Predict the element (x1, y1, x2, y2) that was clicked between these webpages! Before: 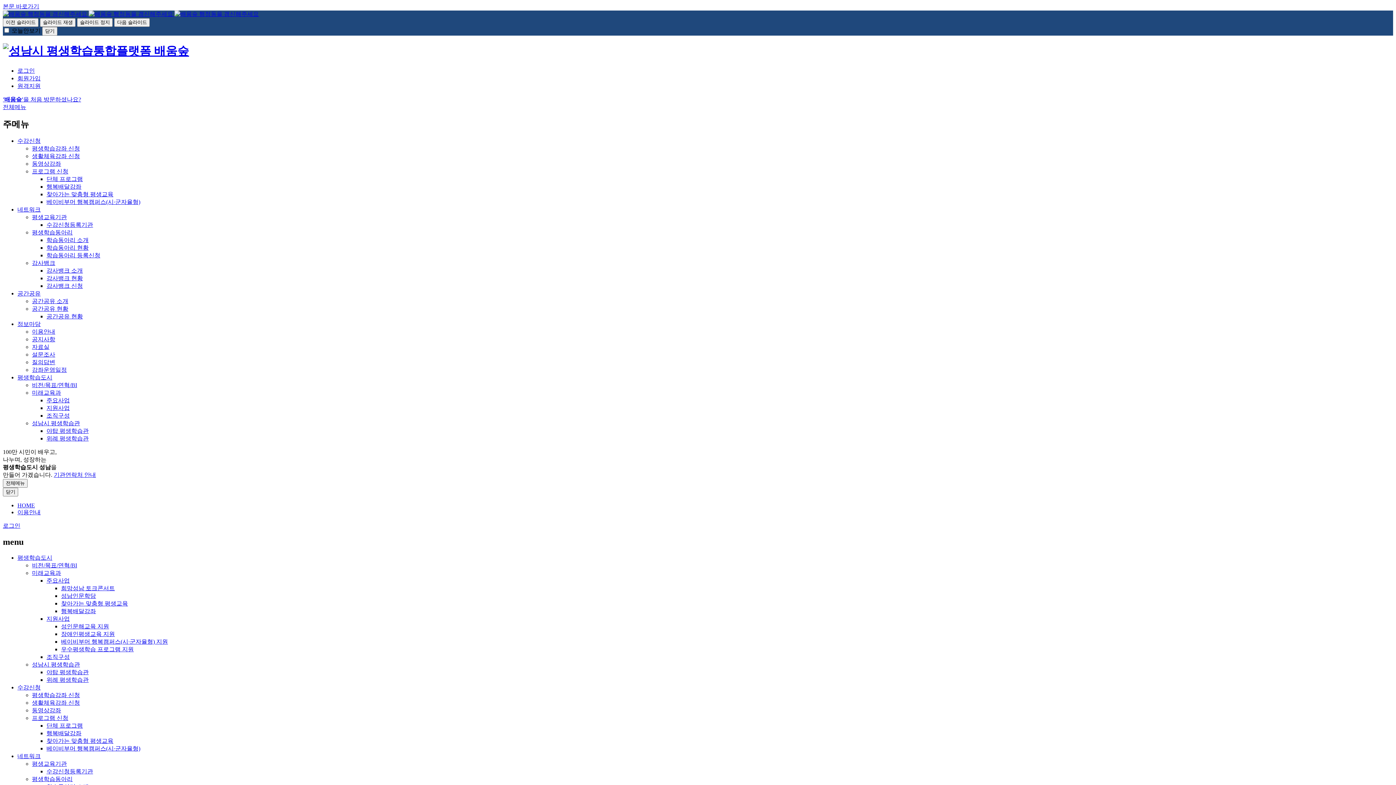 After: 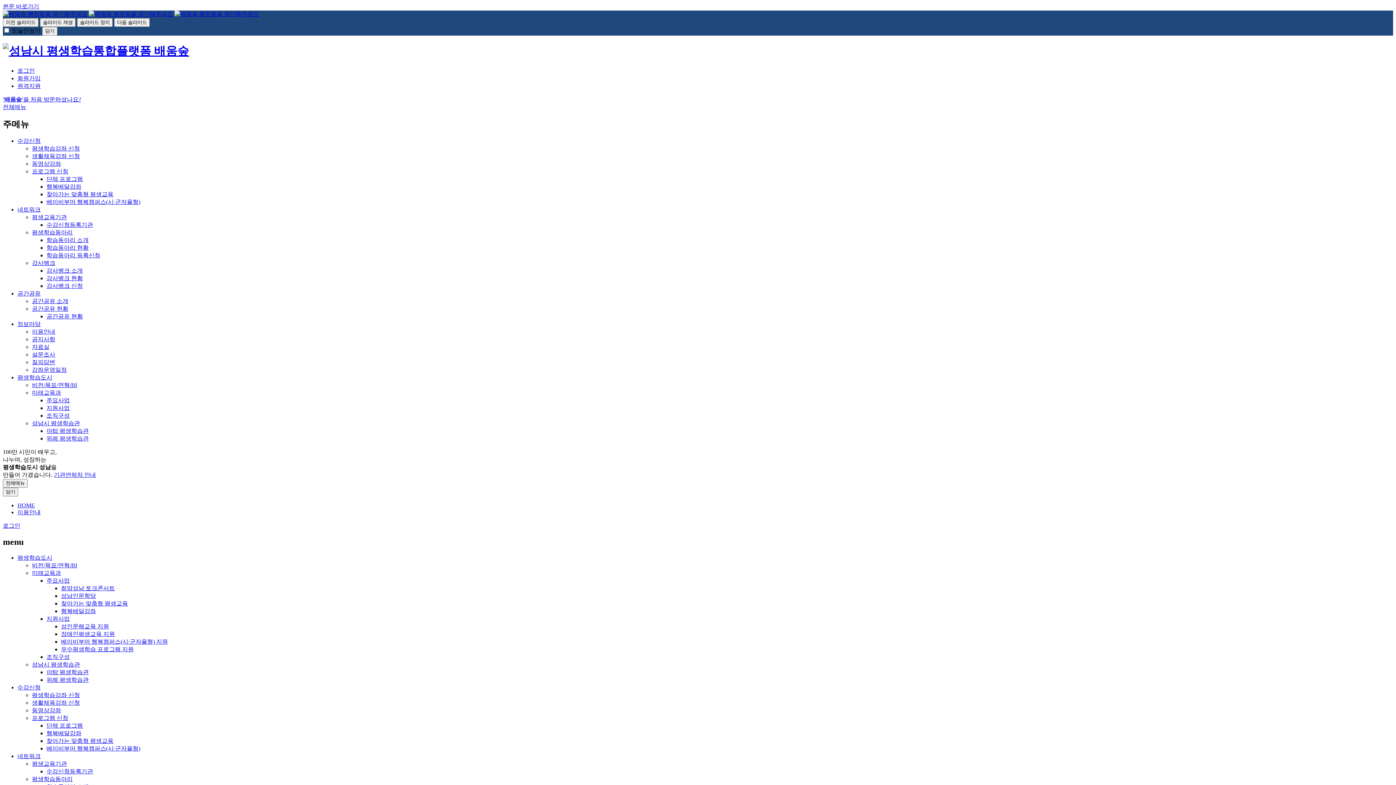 Action: label: 평생학습도시 bbox: (17, 374, 52, 380)